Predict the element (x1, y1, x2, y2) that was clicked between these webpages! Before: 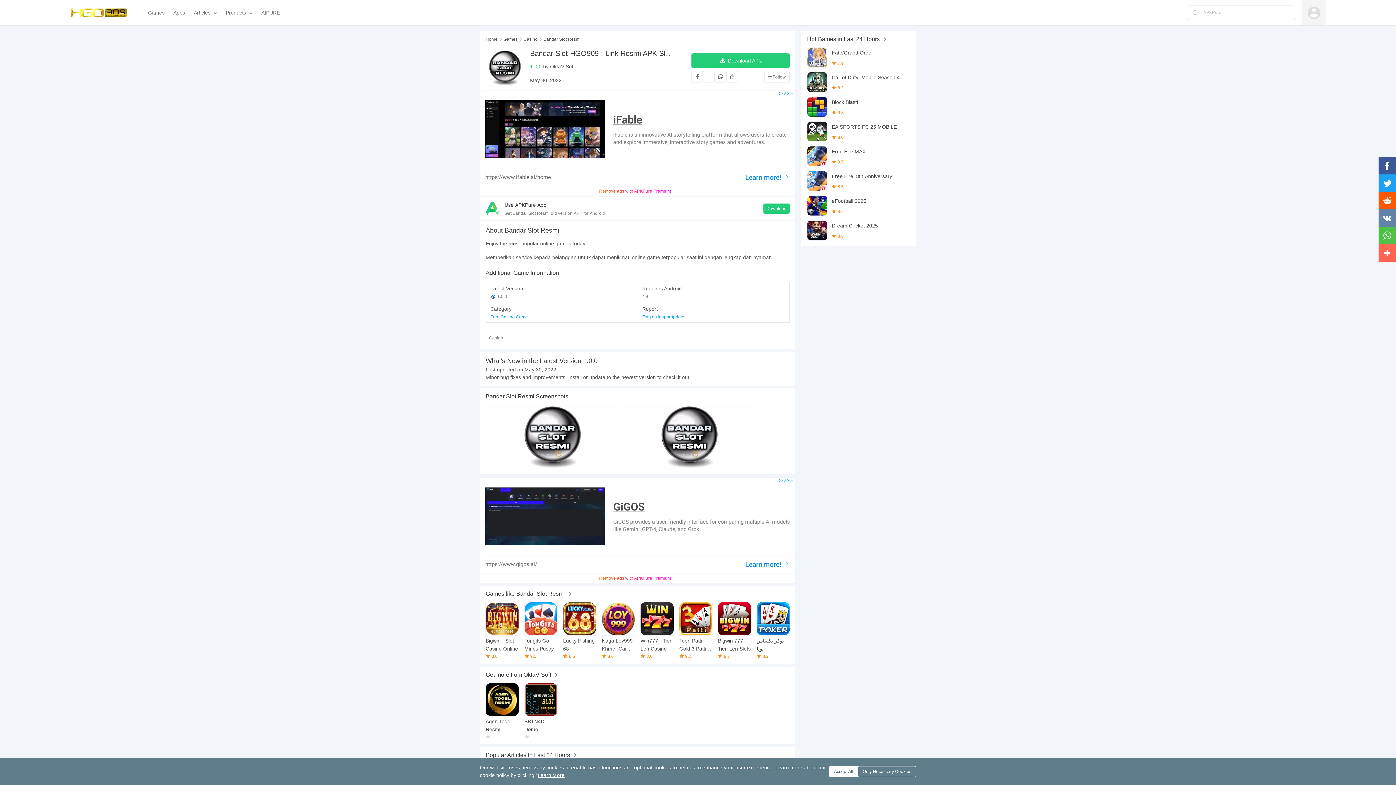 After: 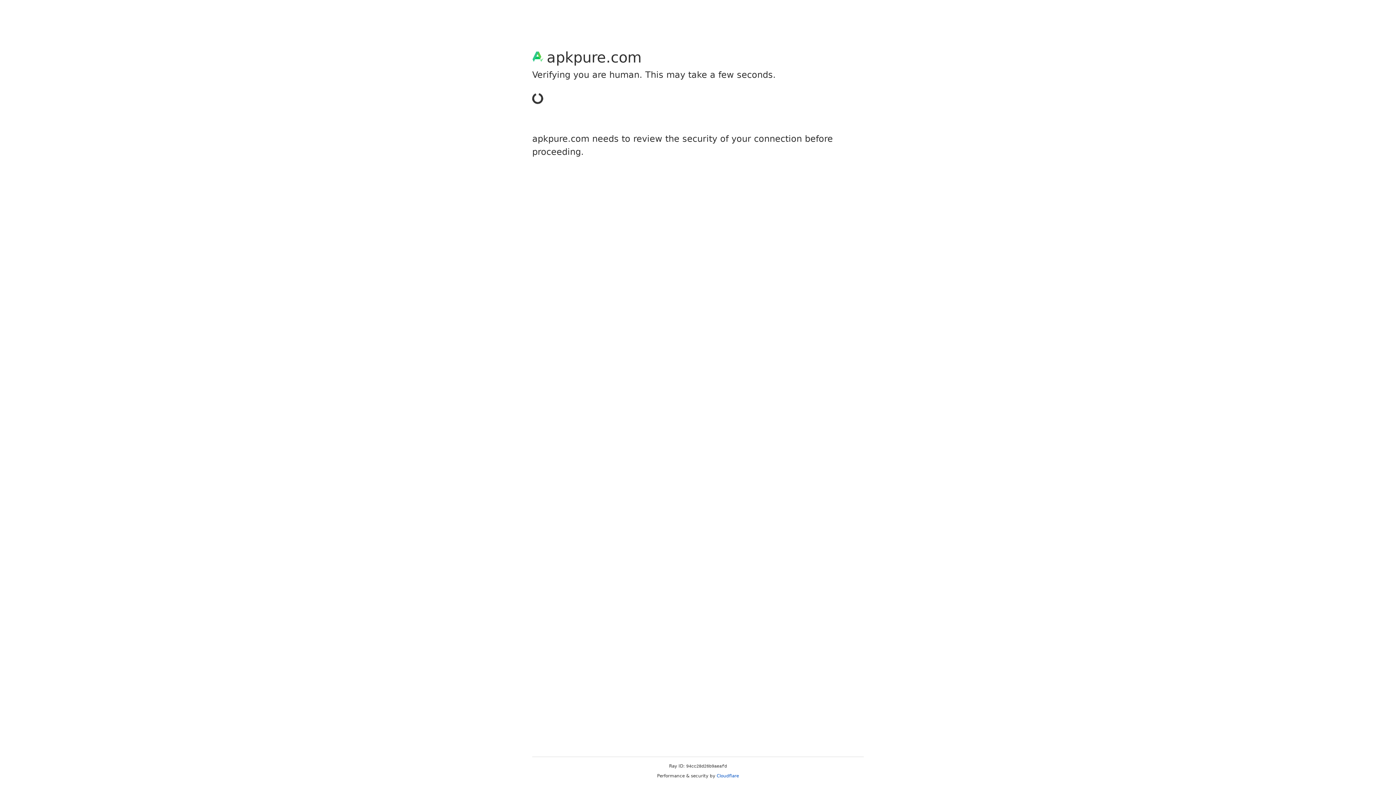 Action: bbox: (718, 602, 751, 659) label: Bigwin 777 - Tien Len Slots
 8.7